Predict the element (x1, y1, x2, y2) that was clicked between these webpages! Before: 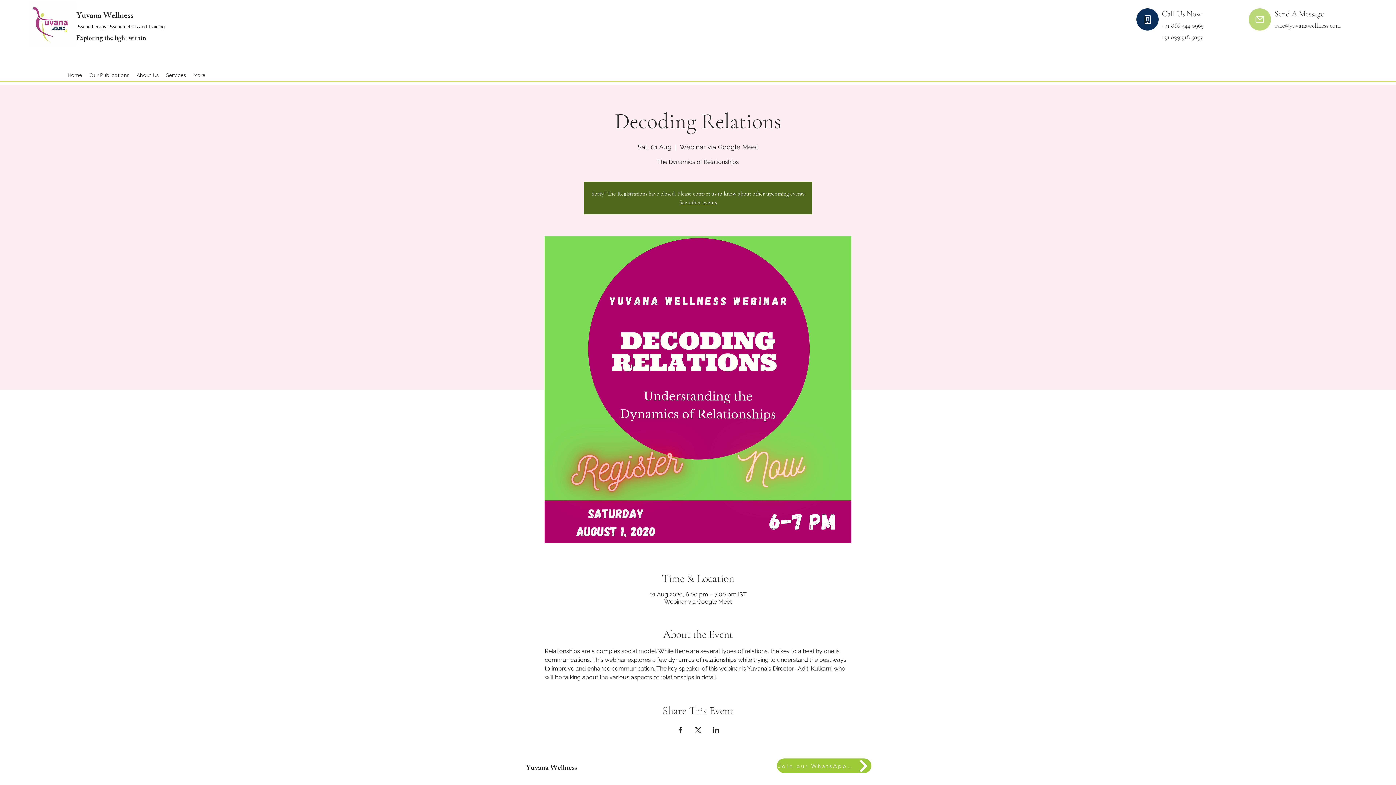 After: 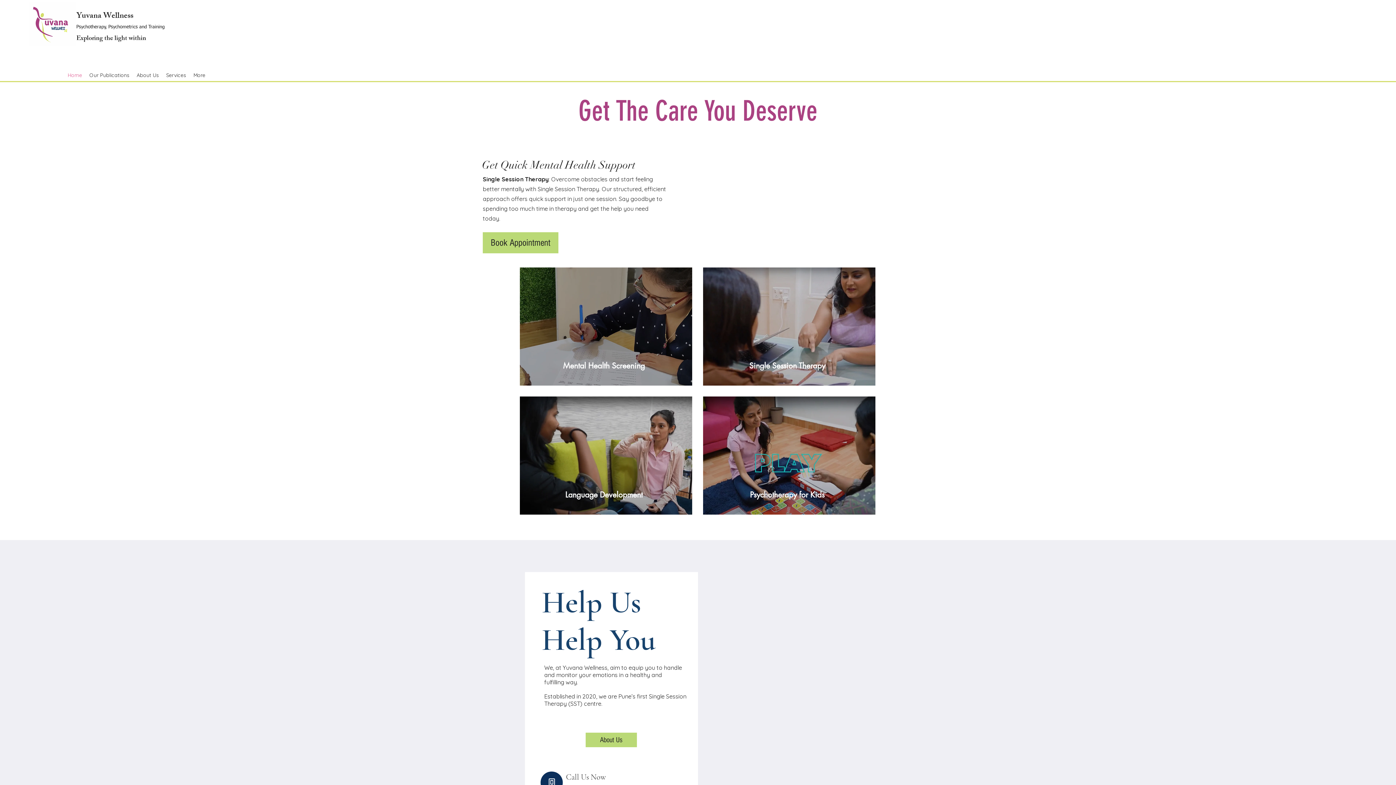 Action: label: See other events bbox: (679, 198, 716, 206)